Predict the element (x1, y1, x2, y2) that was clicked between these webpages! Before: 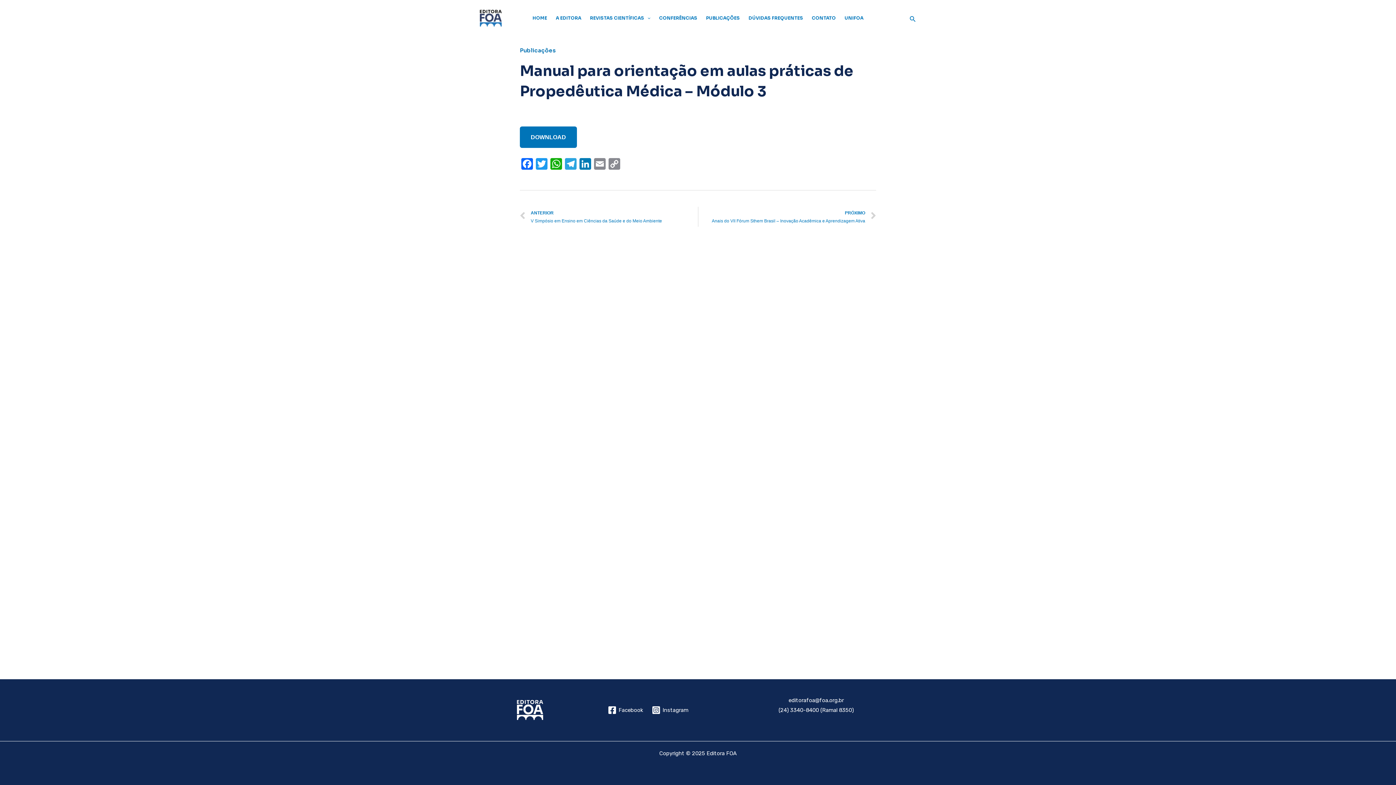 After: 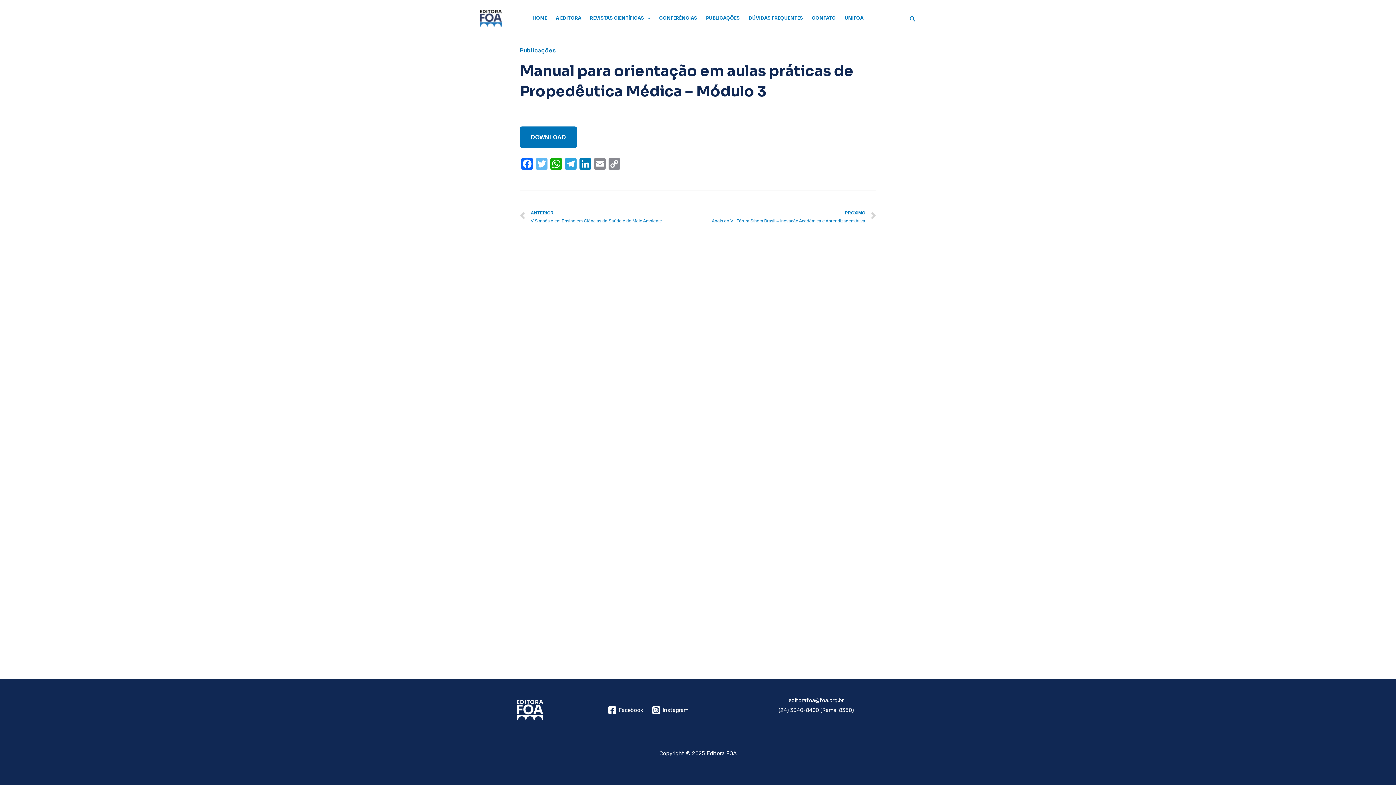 Action: label: Twitter bbox: (534, 158, 549, 171)